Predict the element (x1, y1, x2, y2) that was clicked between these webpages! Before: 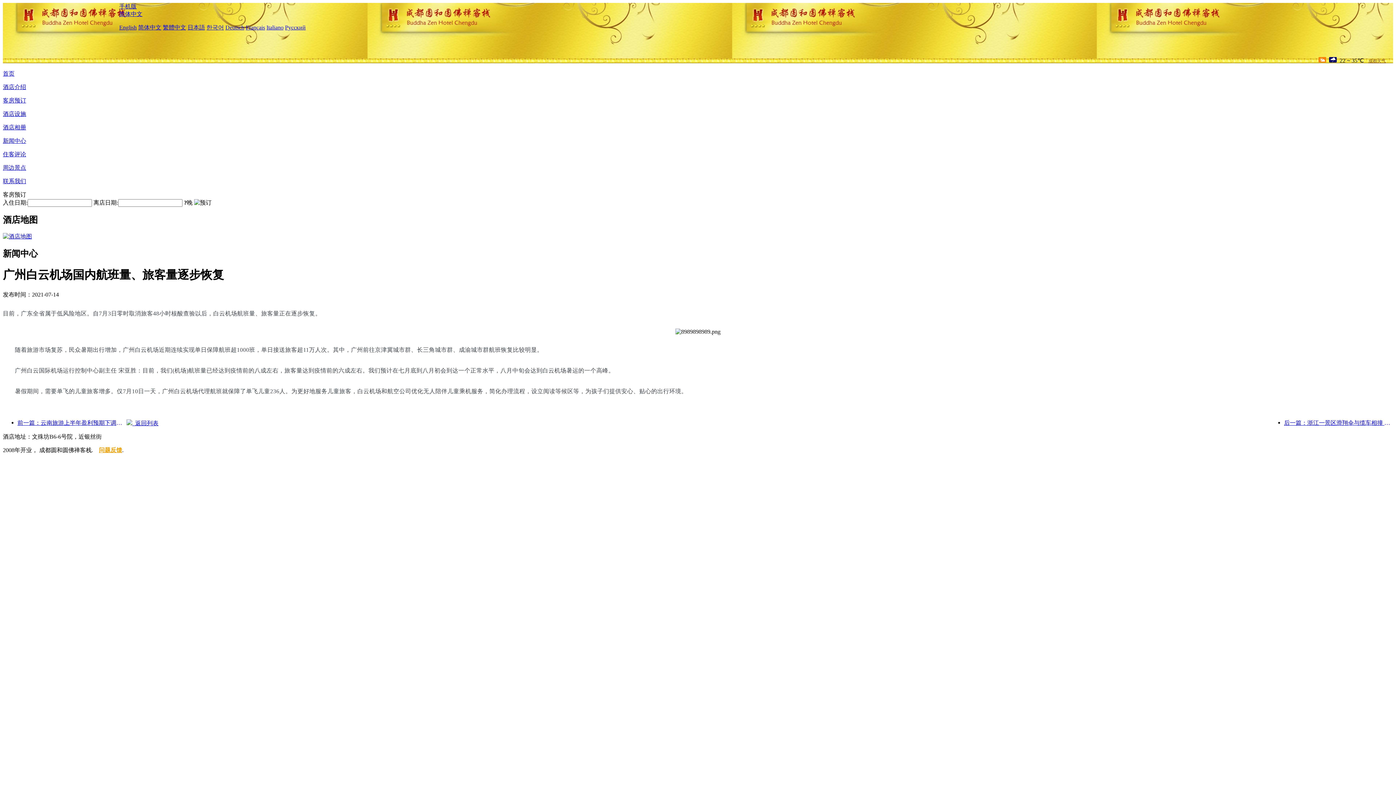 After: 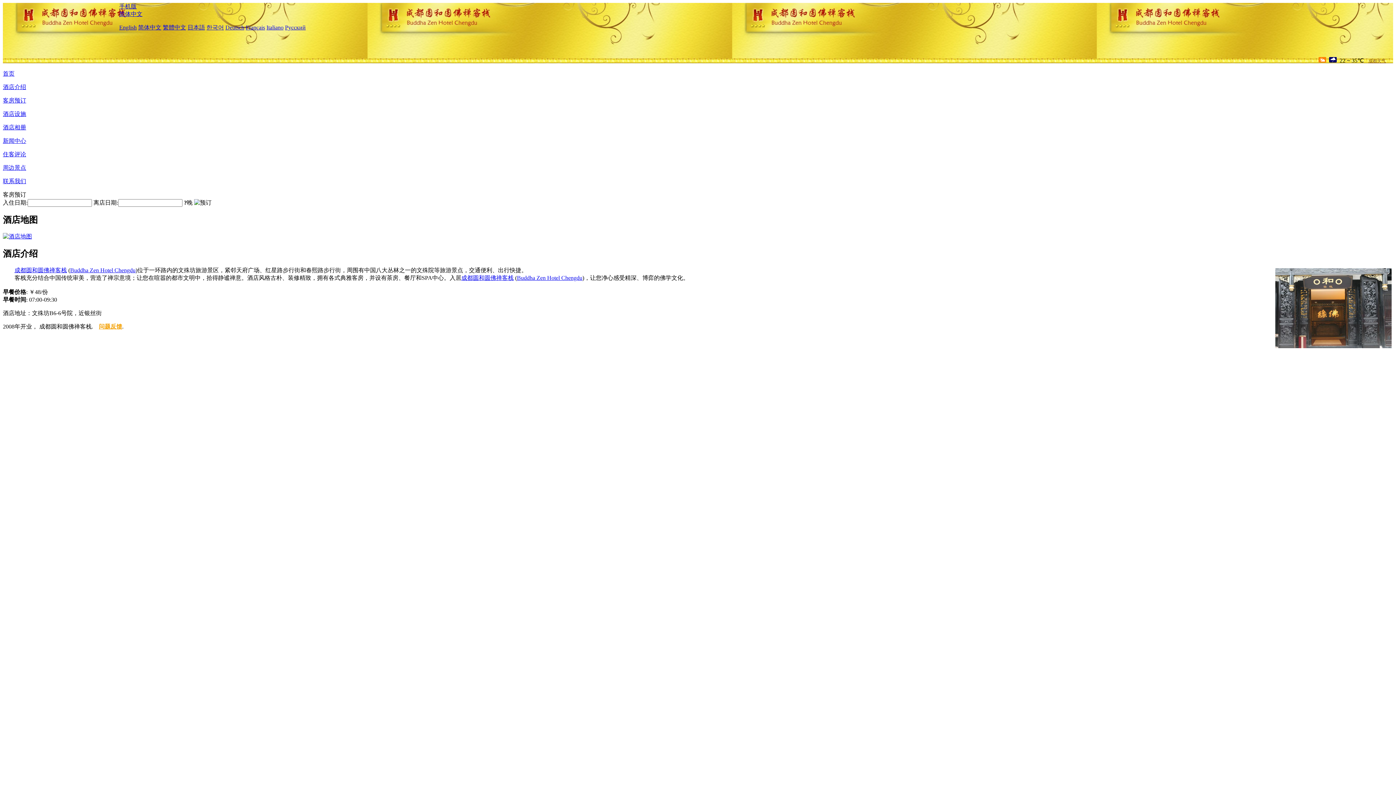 Action: bbox: (2, 84, 26, 90) label: 酒店介绍